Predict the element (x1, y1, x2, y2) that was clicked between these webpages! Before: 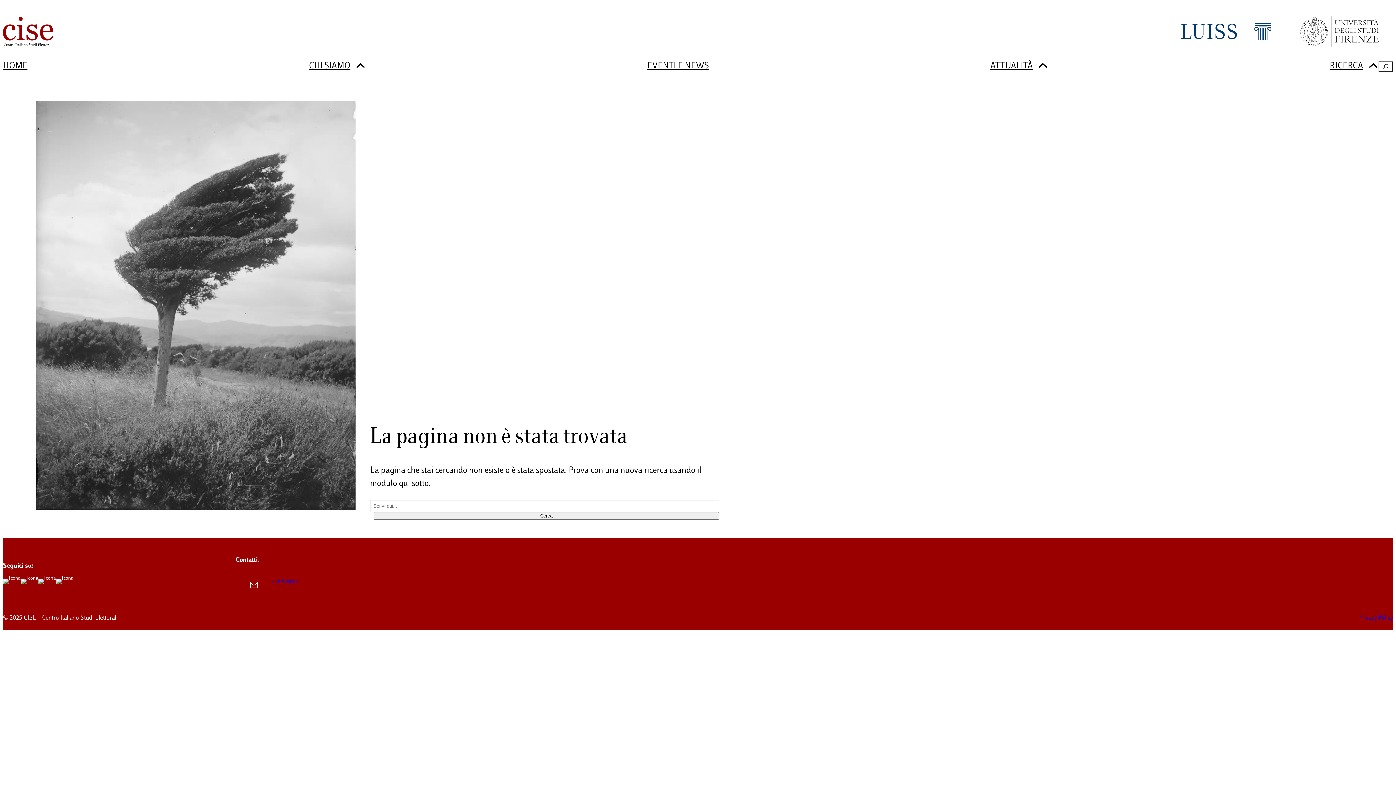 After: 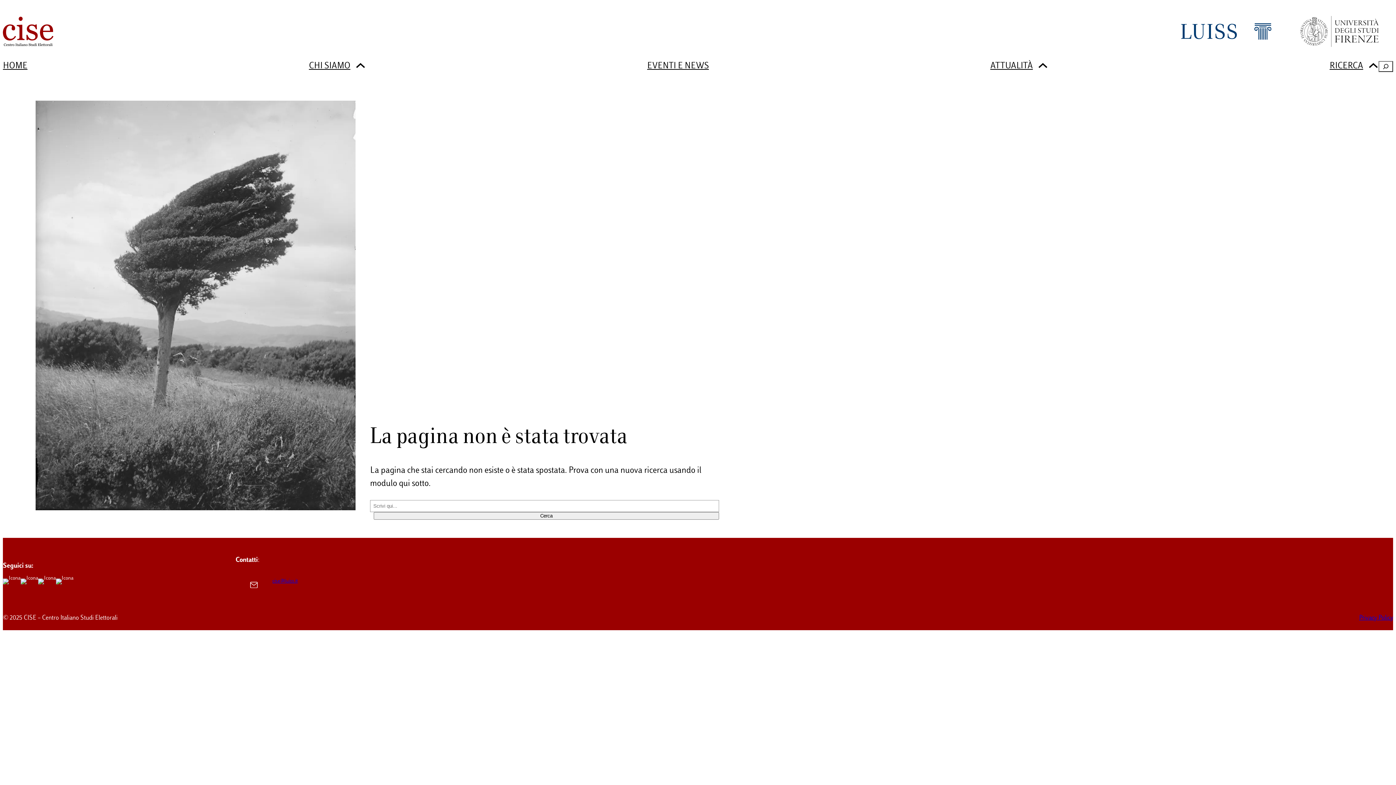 Action: bbox: (1378, 61, 1393, 72)